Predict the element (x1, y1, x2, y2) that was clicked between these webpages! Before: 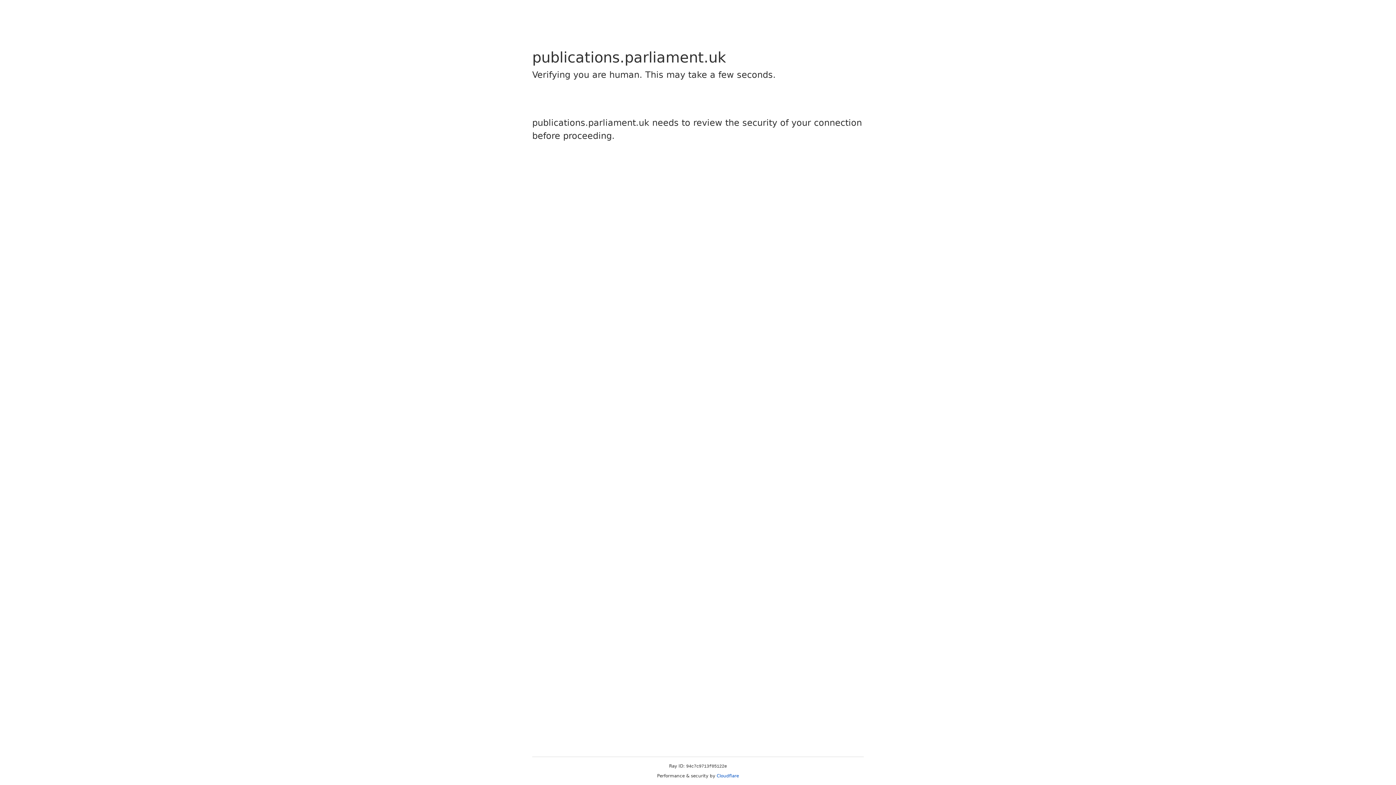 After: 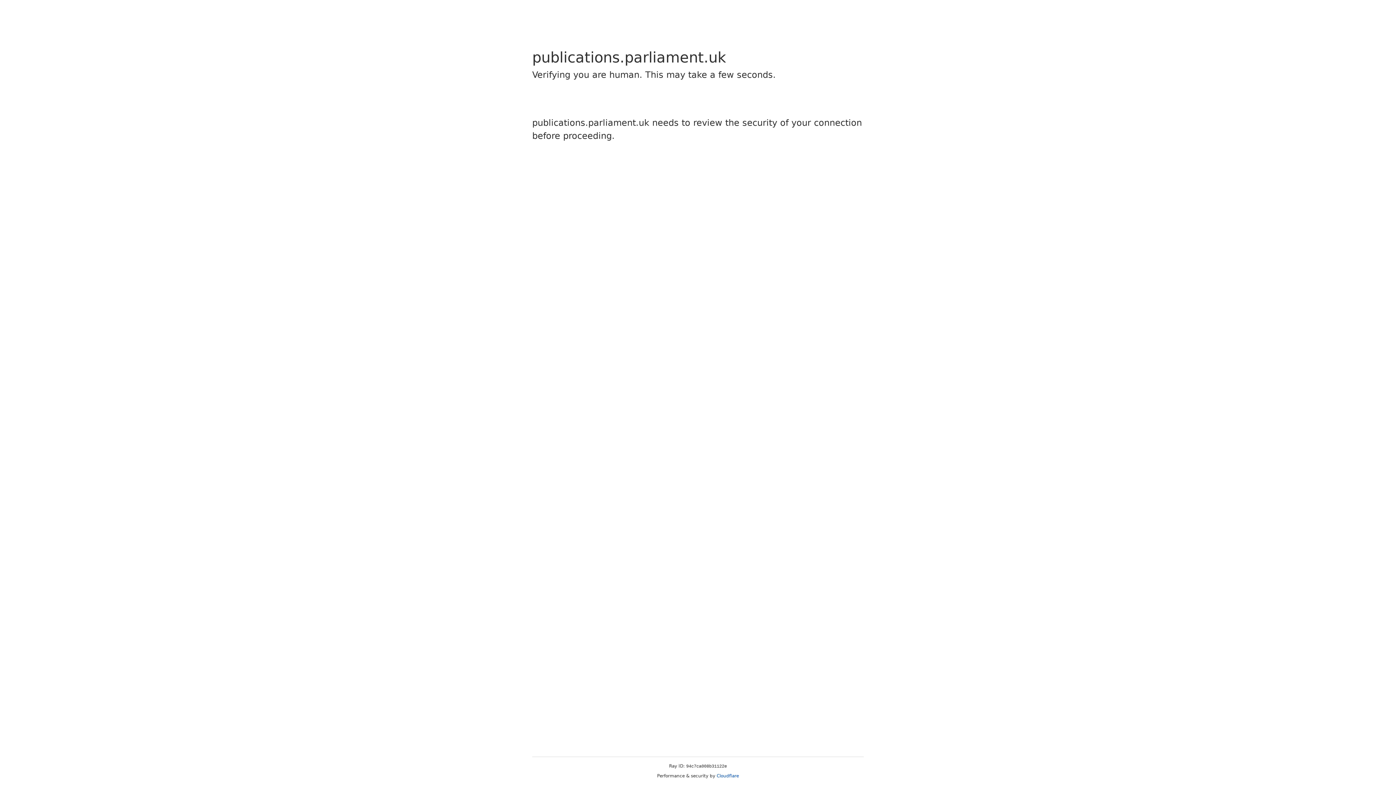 Action: label: Cloudflare bbox: (716, 773, 739, 778)